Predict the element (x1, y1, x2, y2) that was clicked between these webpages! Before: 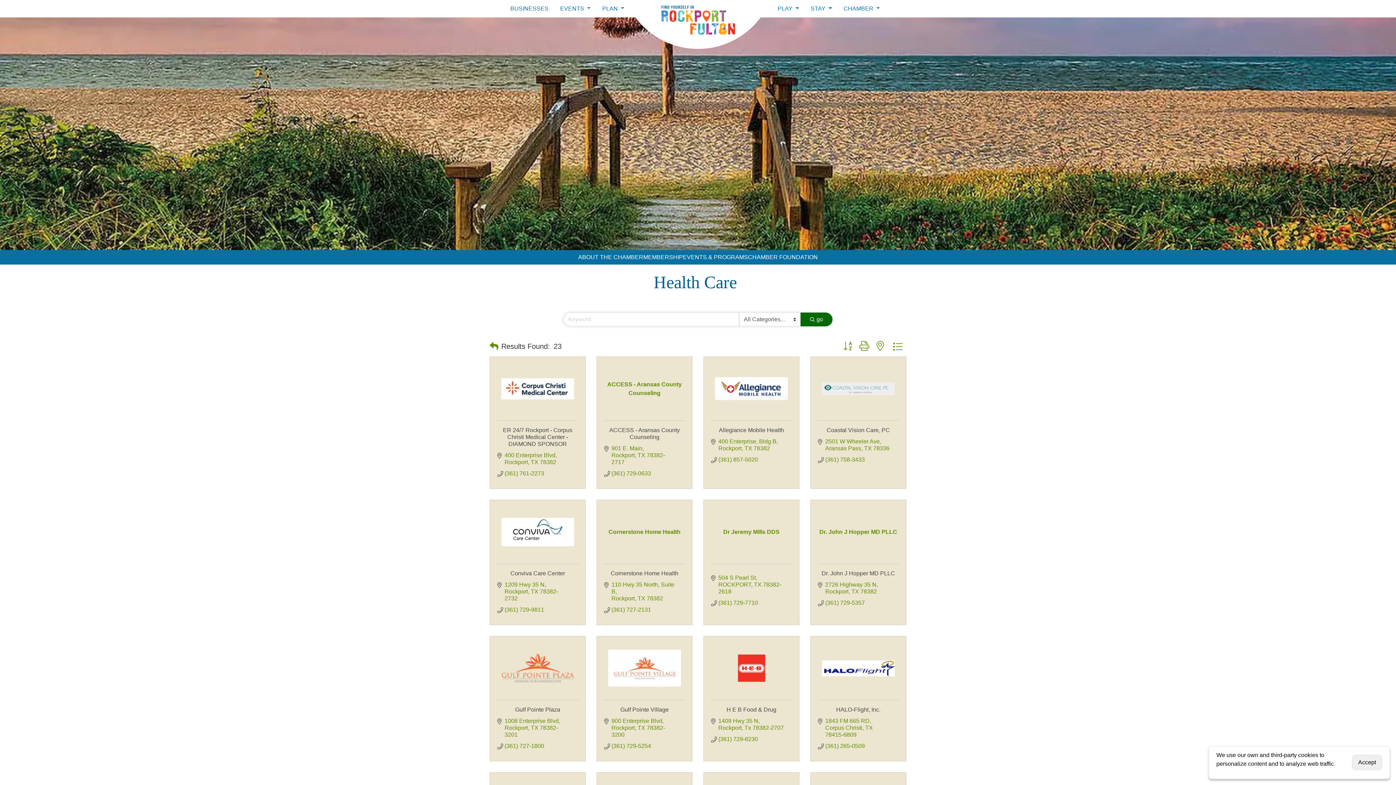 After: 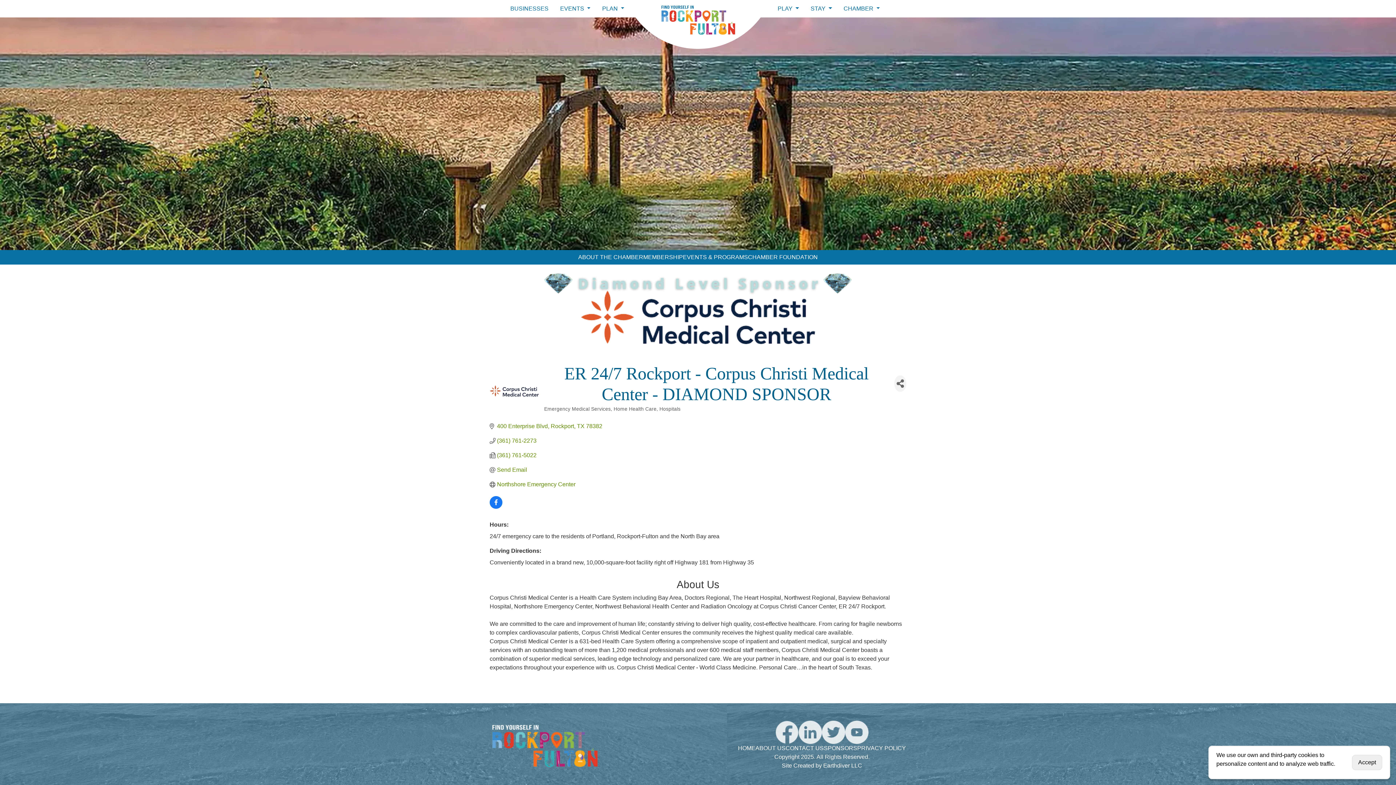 Action: bbox: (497, 378, 578, 399)